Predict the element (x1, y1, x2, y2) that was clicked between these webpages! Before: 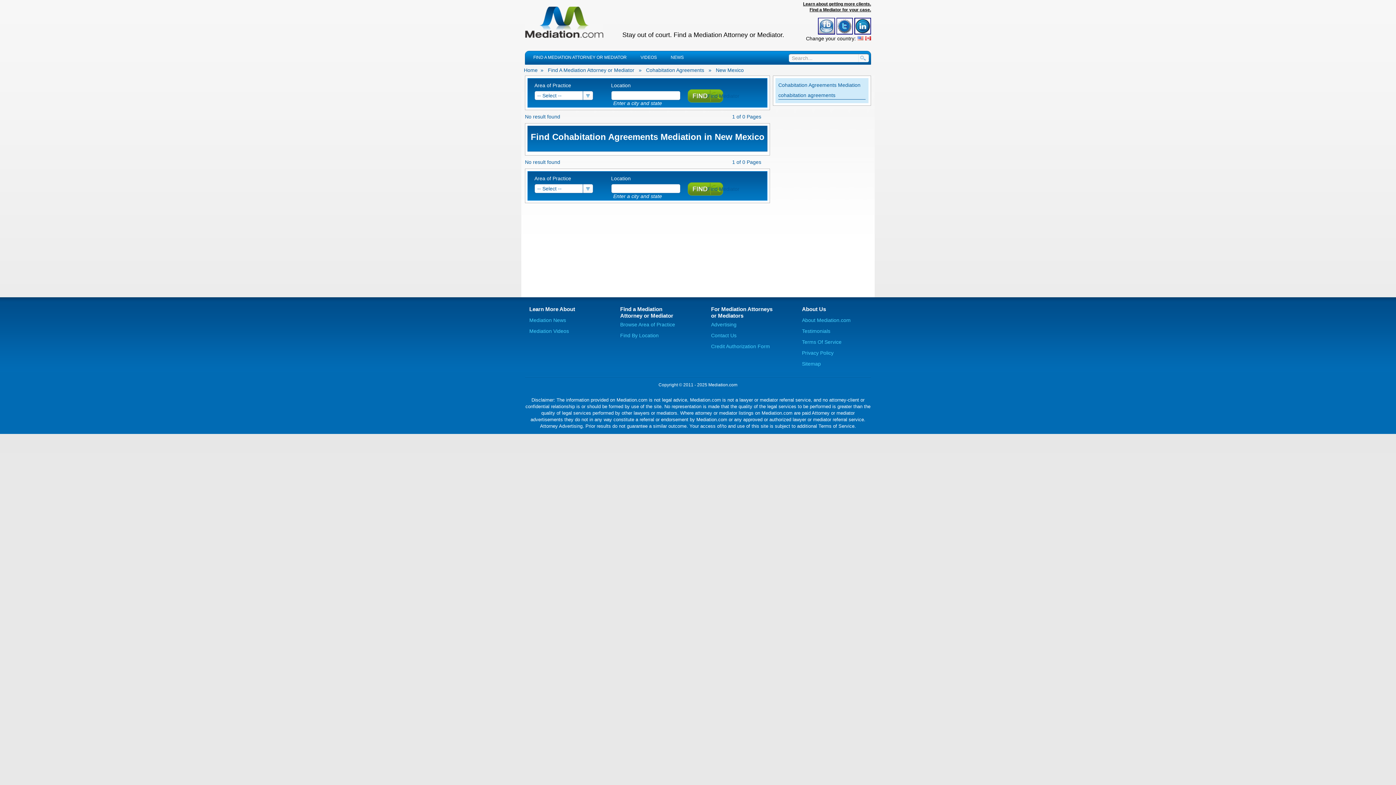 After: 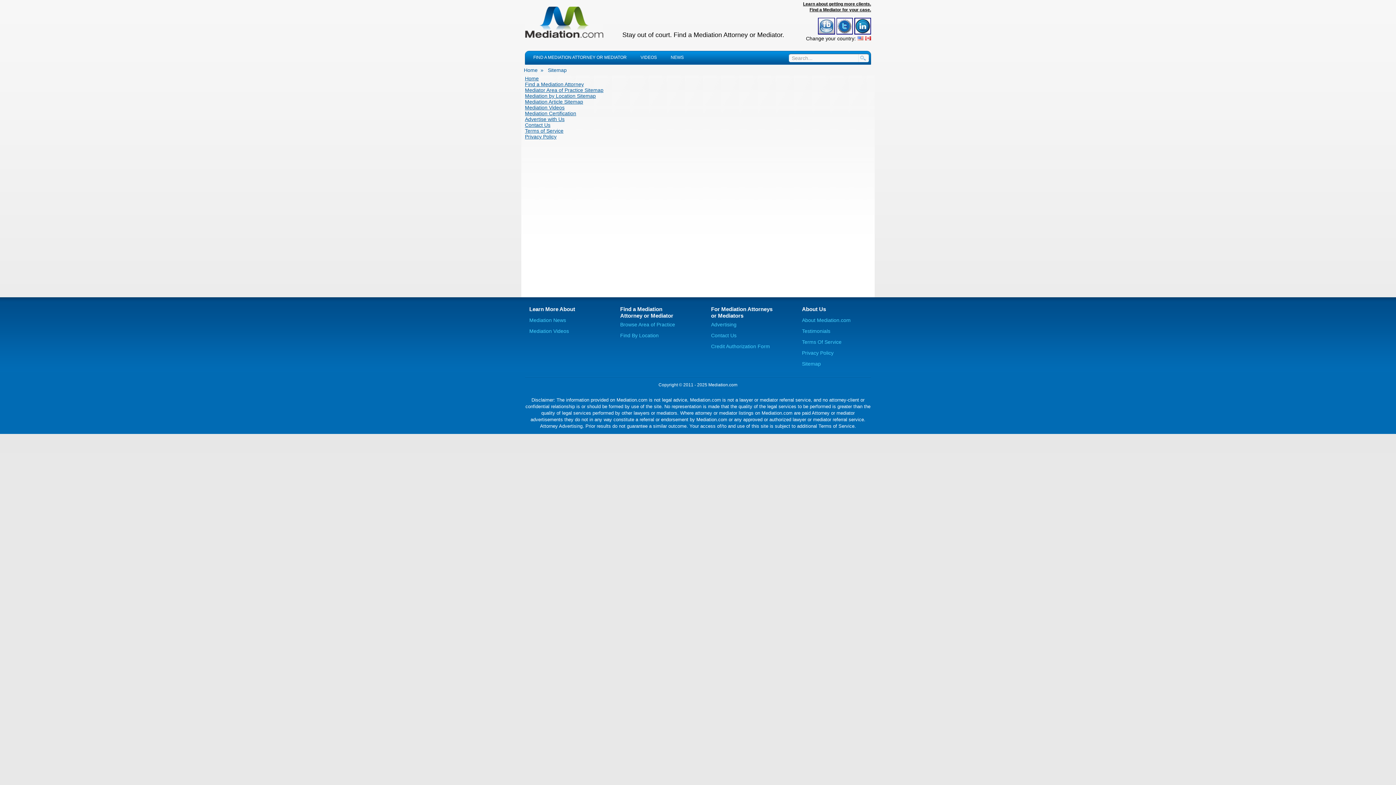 Action: label: Sitemap bbox: (802, 361, 821, 366)